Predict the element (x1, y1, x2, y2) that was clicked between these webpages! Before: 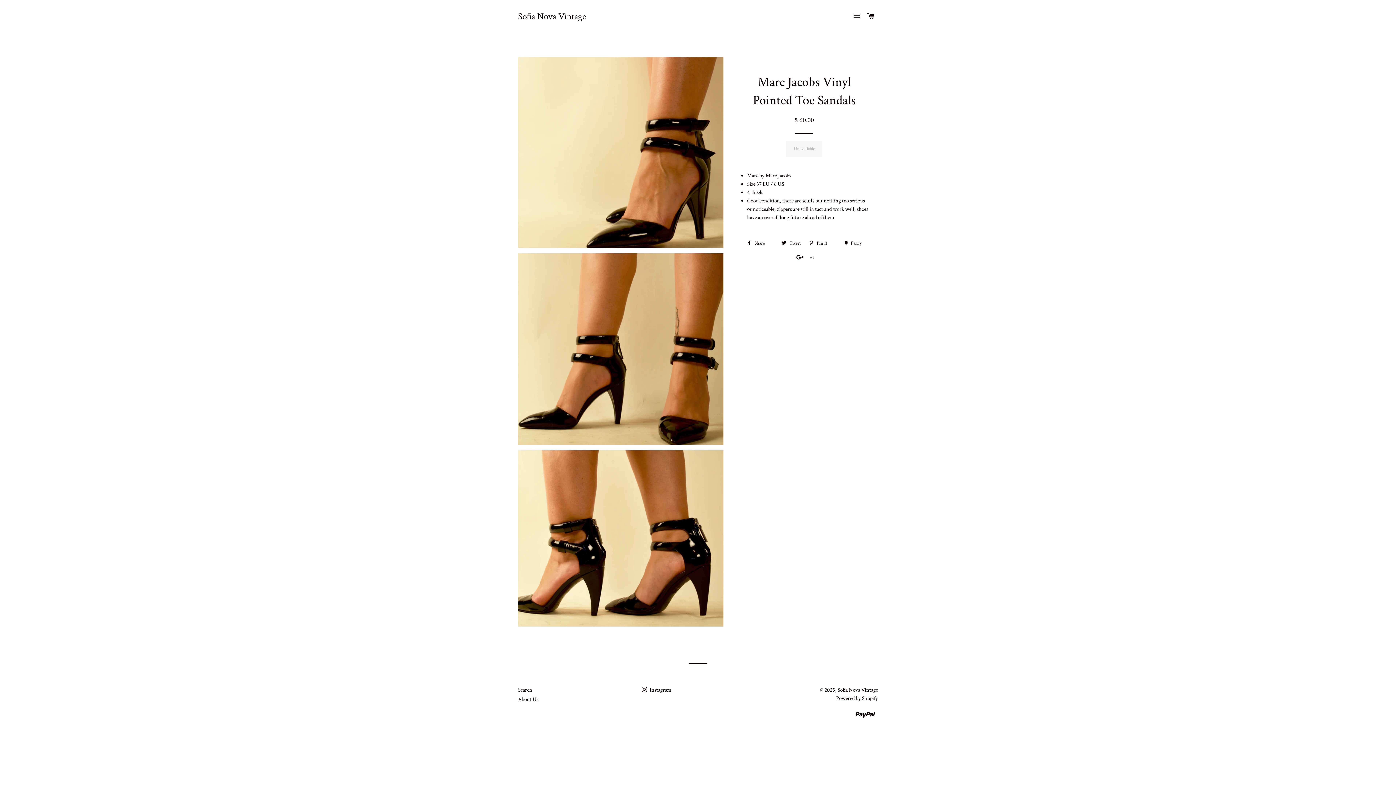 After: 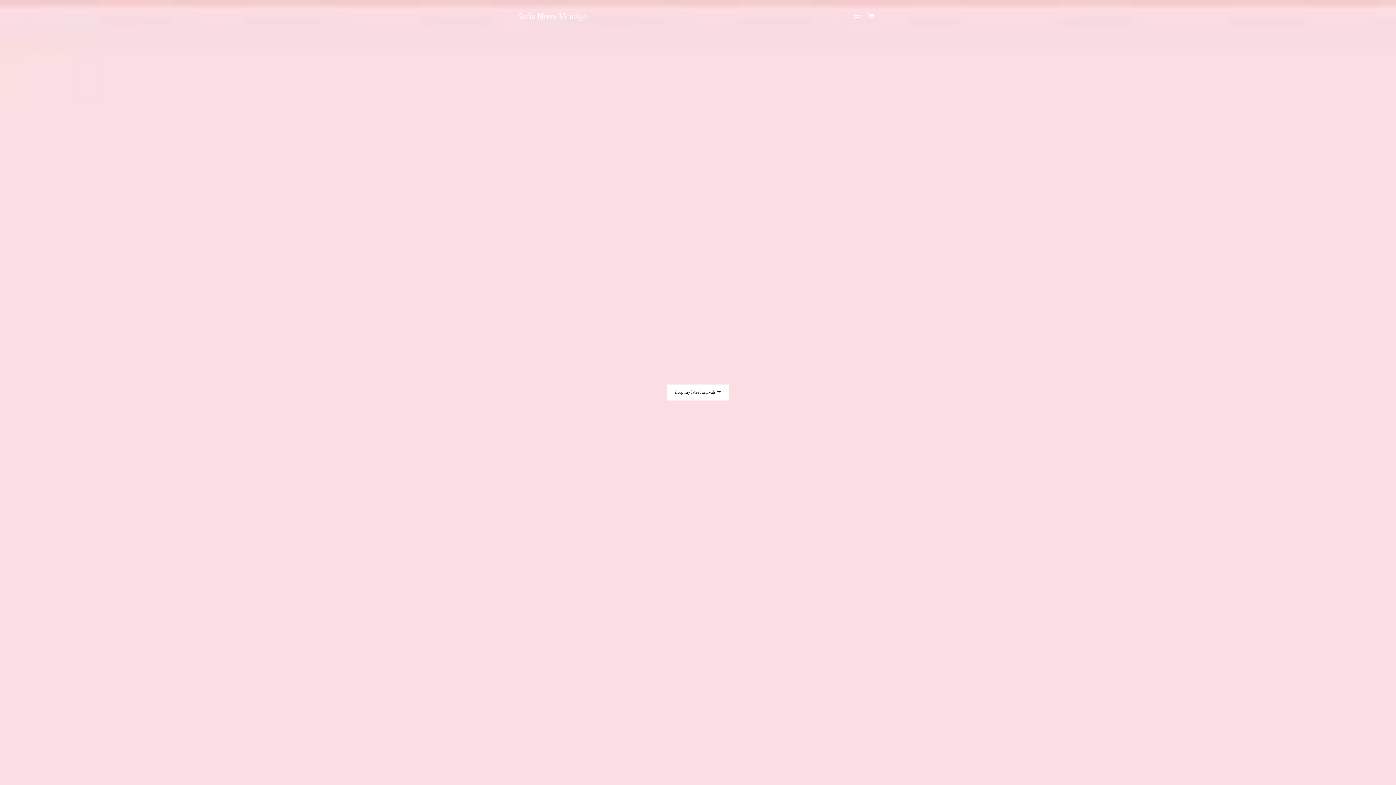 Action: label: Sofia Nova Vintage bbox: (518, 10, 586, 22)